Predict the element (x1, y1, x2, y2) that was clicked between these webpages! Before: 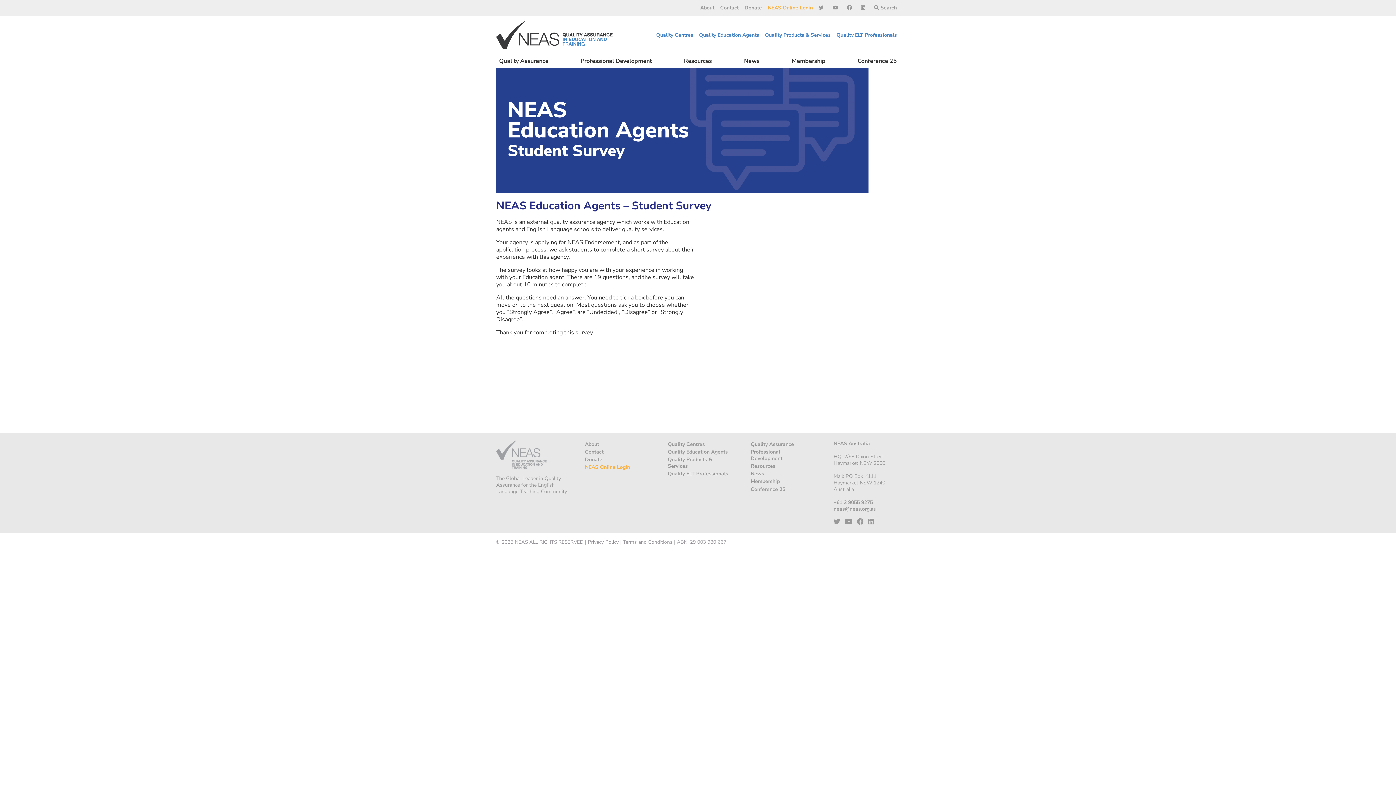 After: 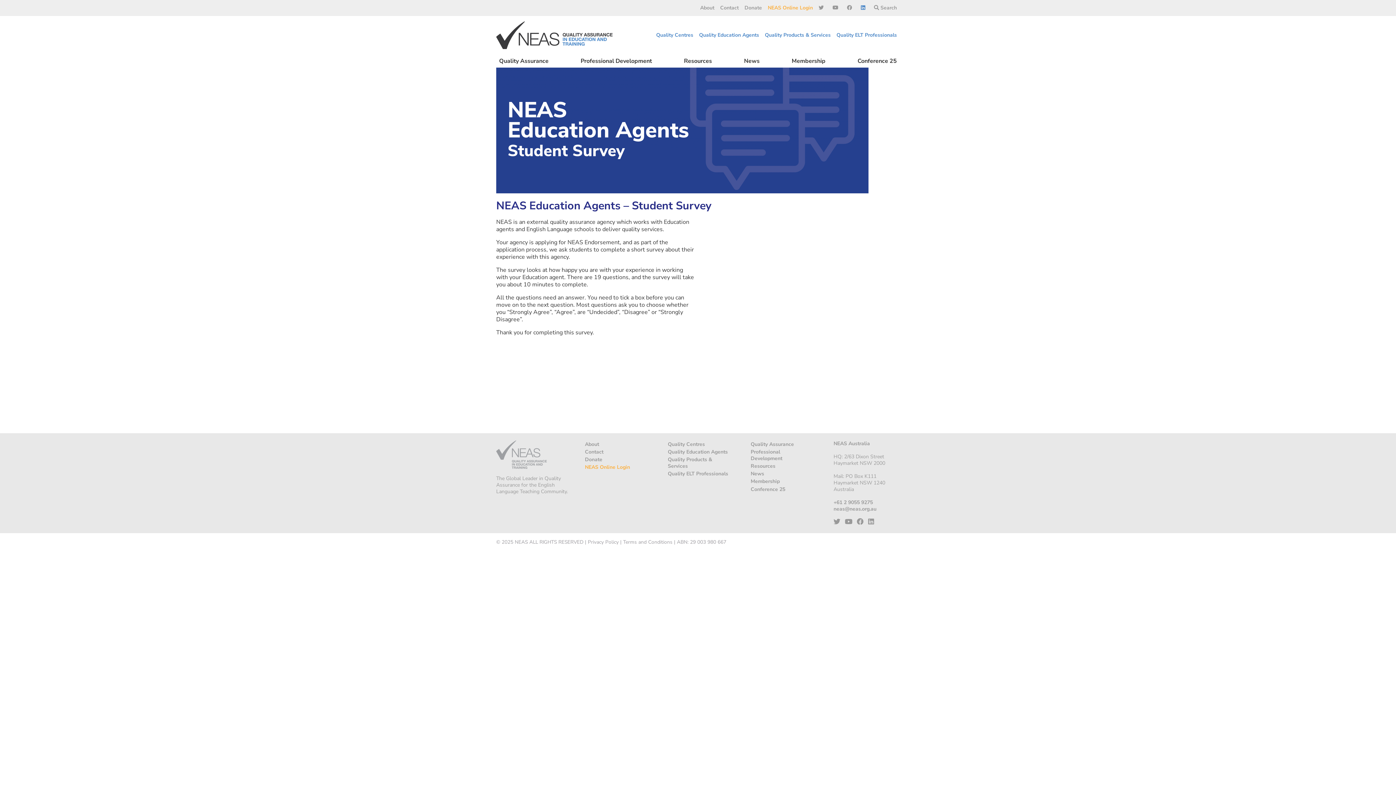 Action: label:    bbox: (858, 1, 871, 14)